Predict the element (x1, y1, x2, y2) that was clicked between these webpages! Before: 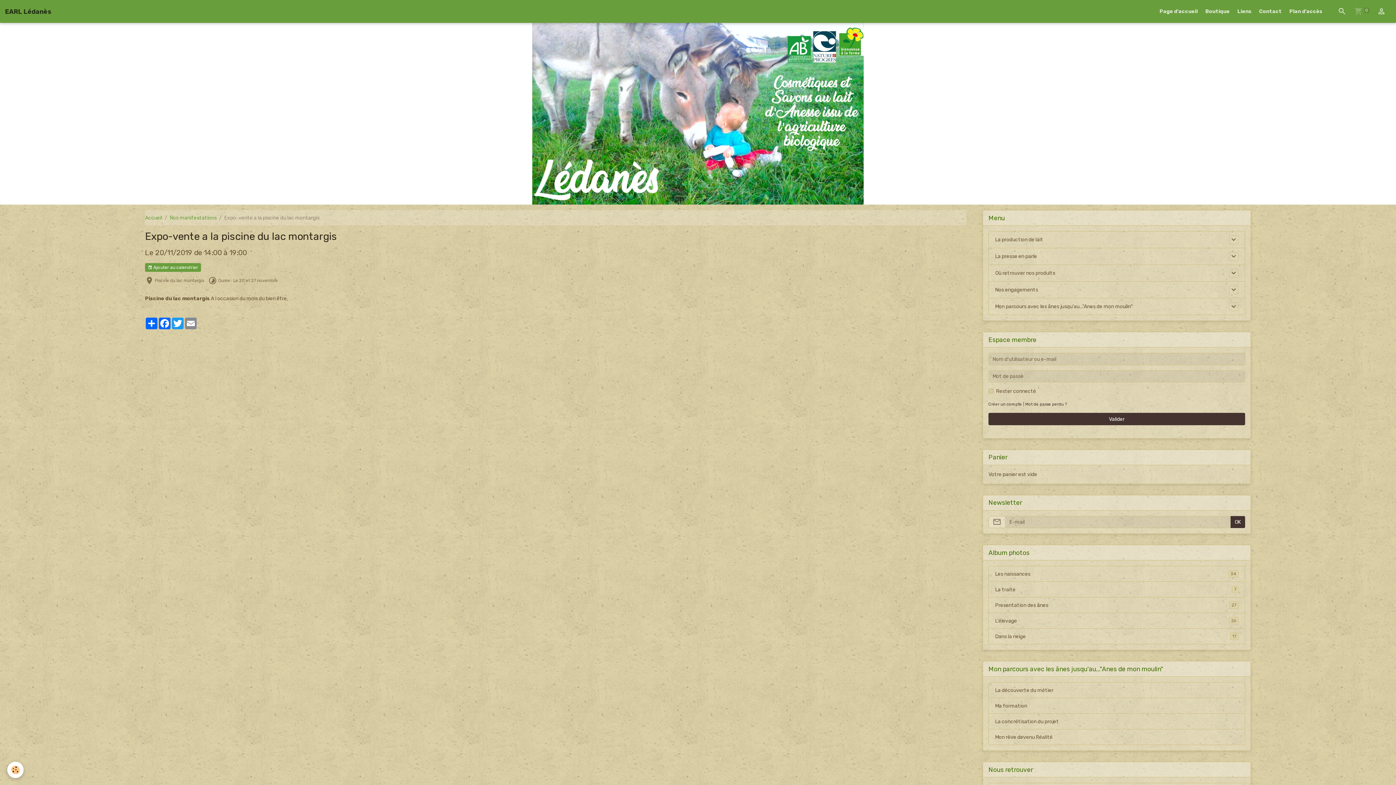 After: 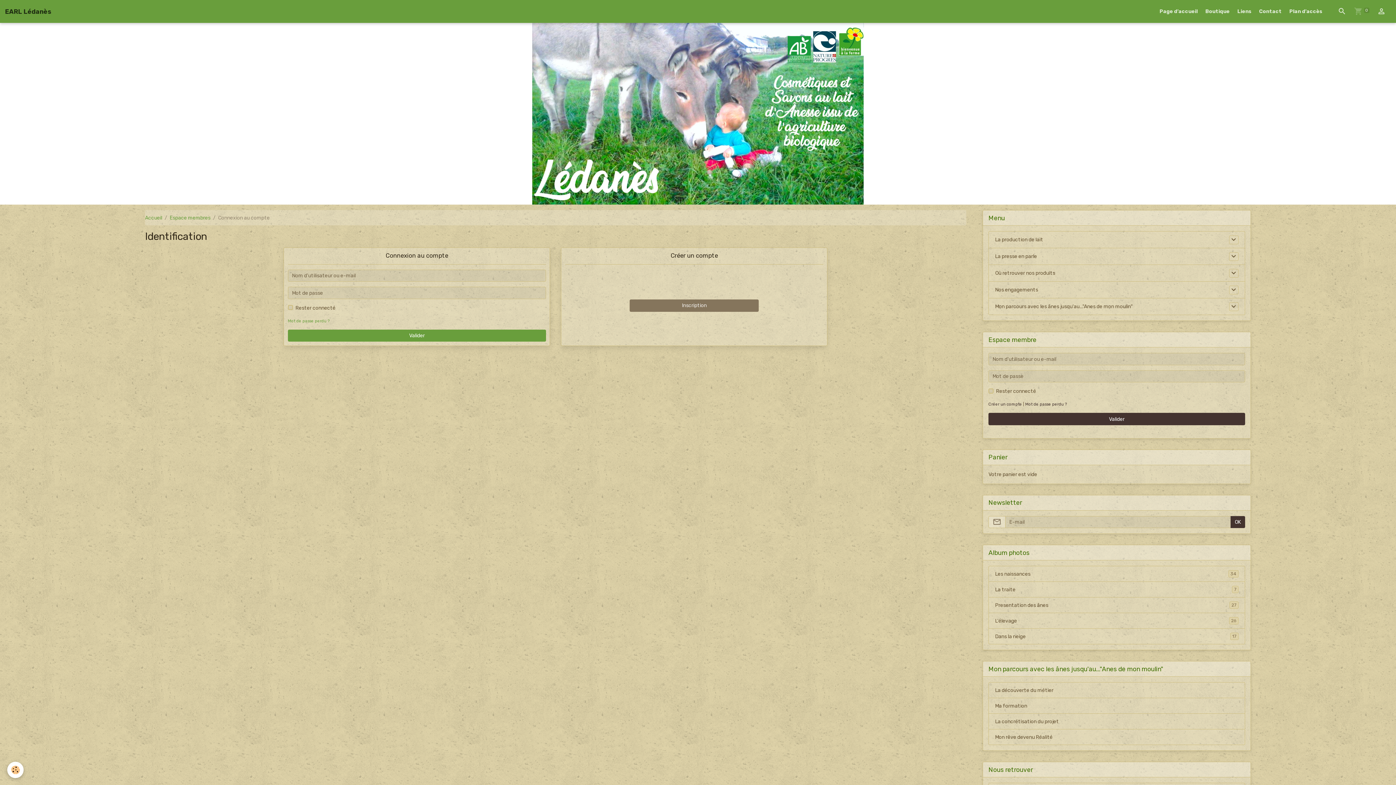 Action: bbox: (1374, 5, 1388, 17)